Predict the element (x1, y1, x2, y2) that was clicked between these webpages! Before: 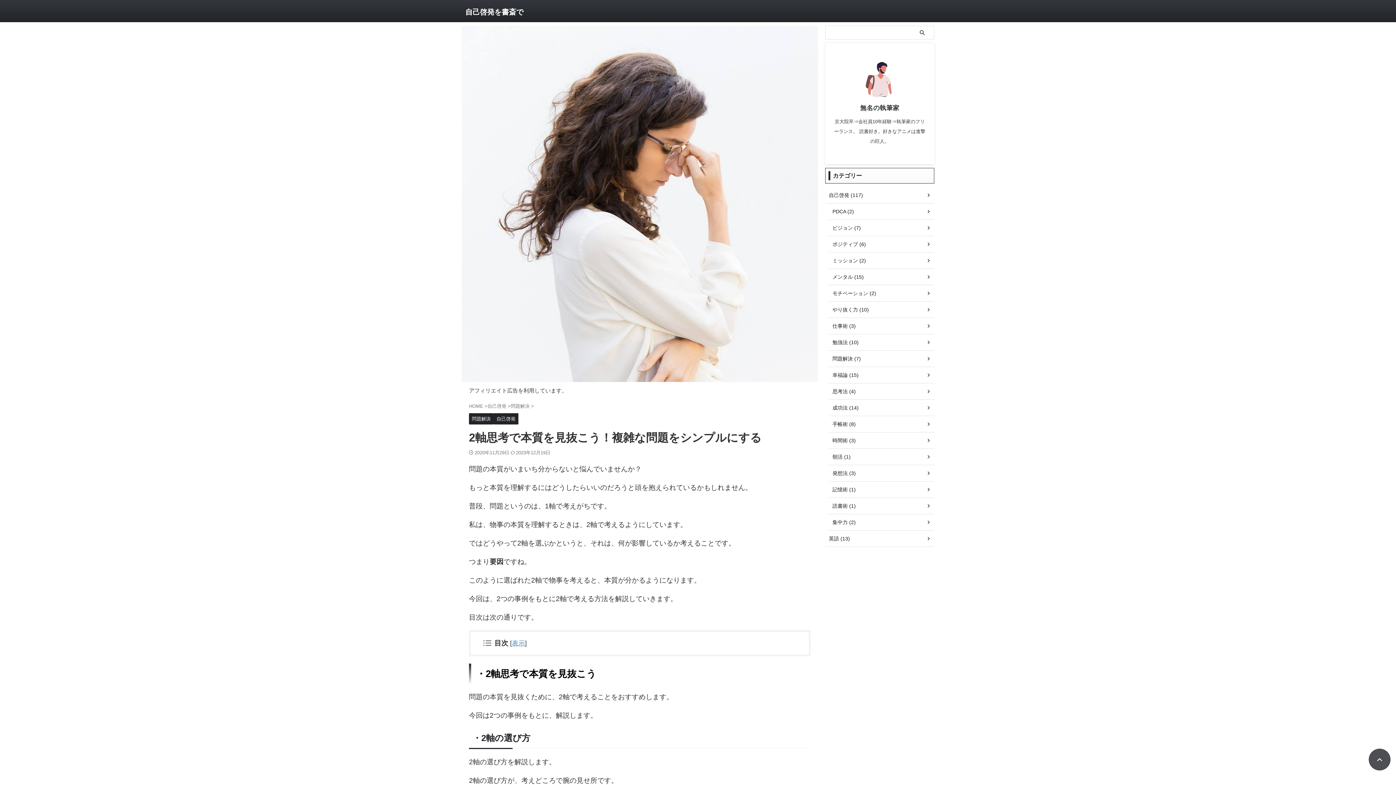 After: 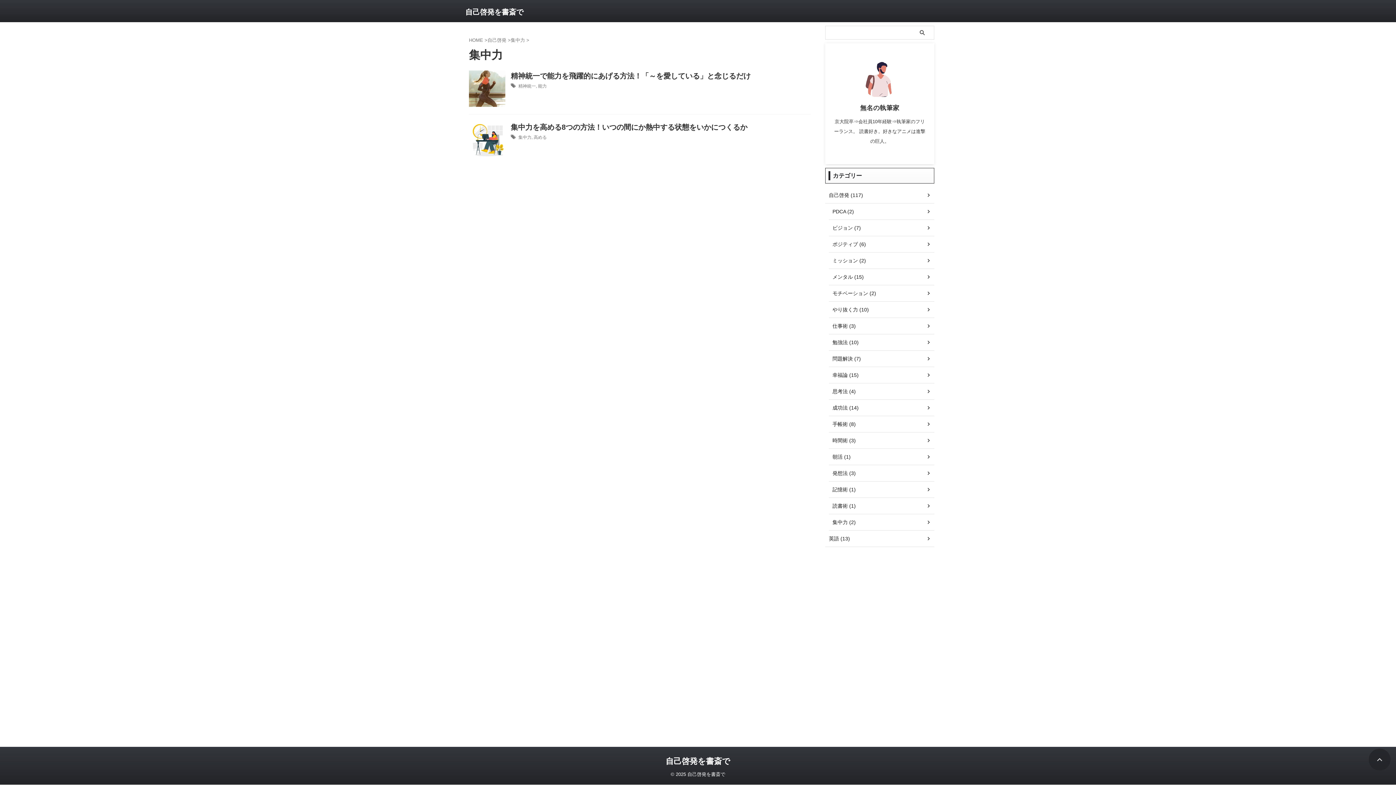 Action: bbox: (829, 514, 934, 530) label: 集中力 (2)